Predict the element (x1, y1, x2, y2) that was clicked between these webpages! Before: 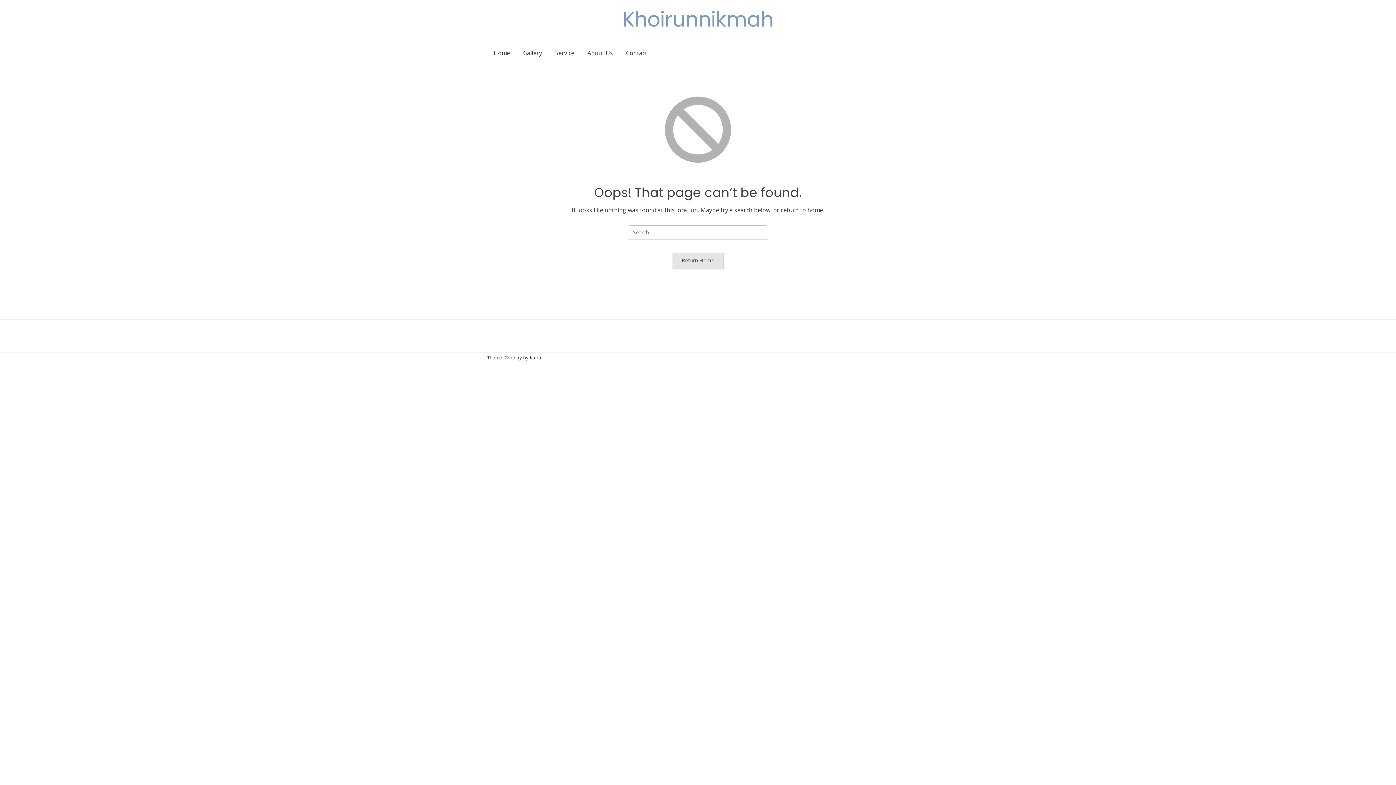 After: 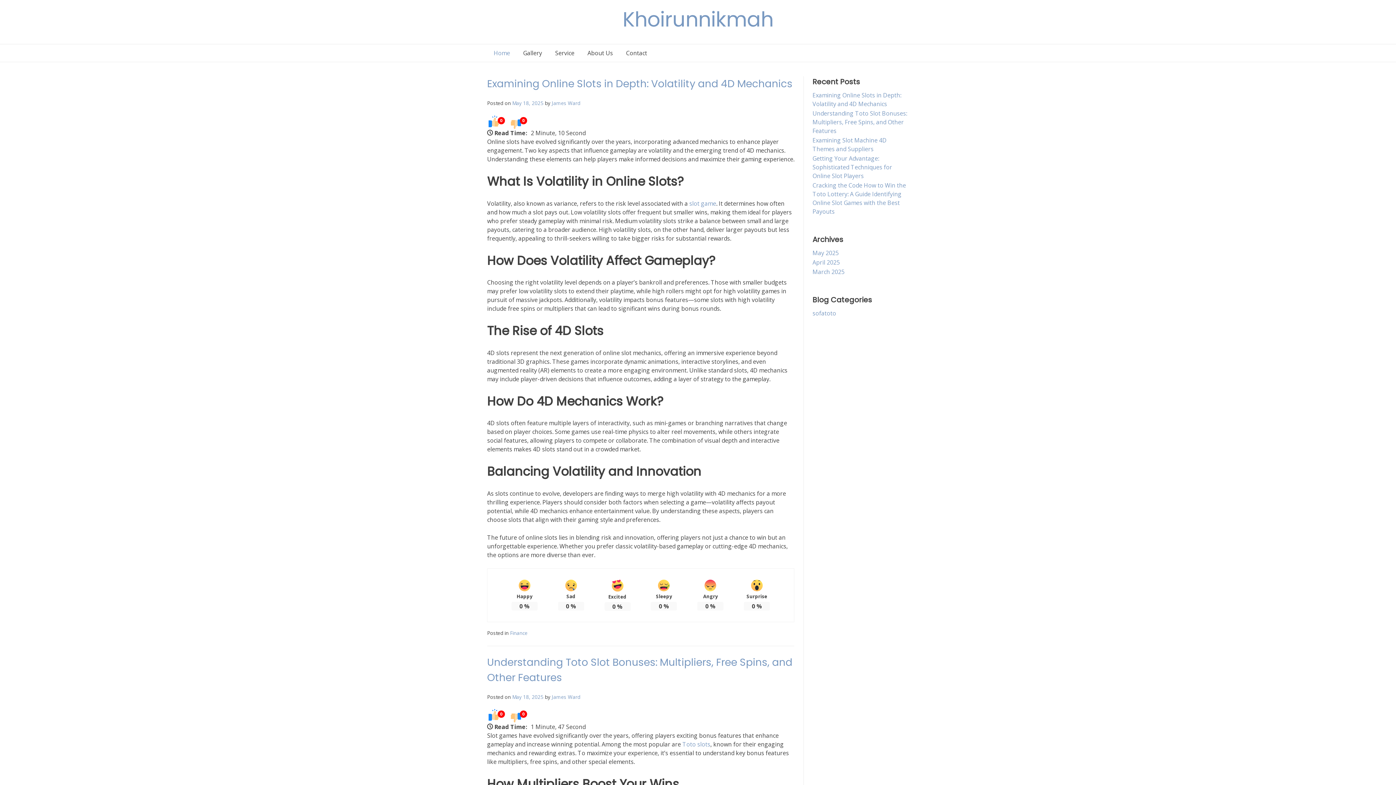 Action: bbox: (622, 5, 773, 33) label: Khoirunnikmah